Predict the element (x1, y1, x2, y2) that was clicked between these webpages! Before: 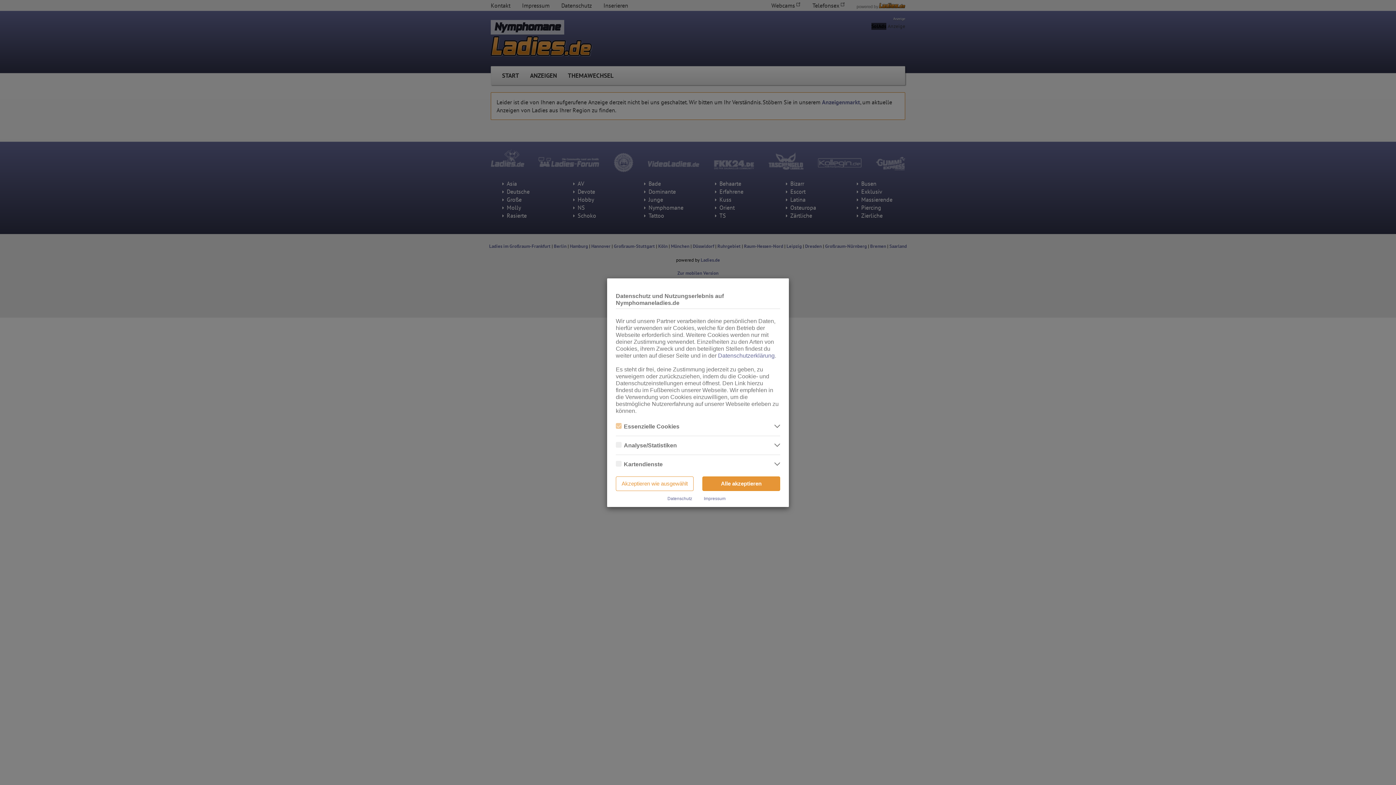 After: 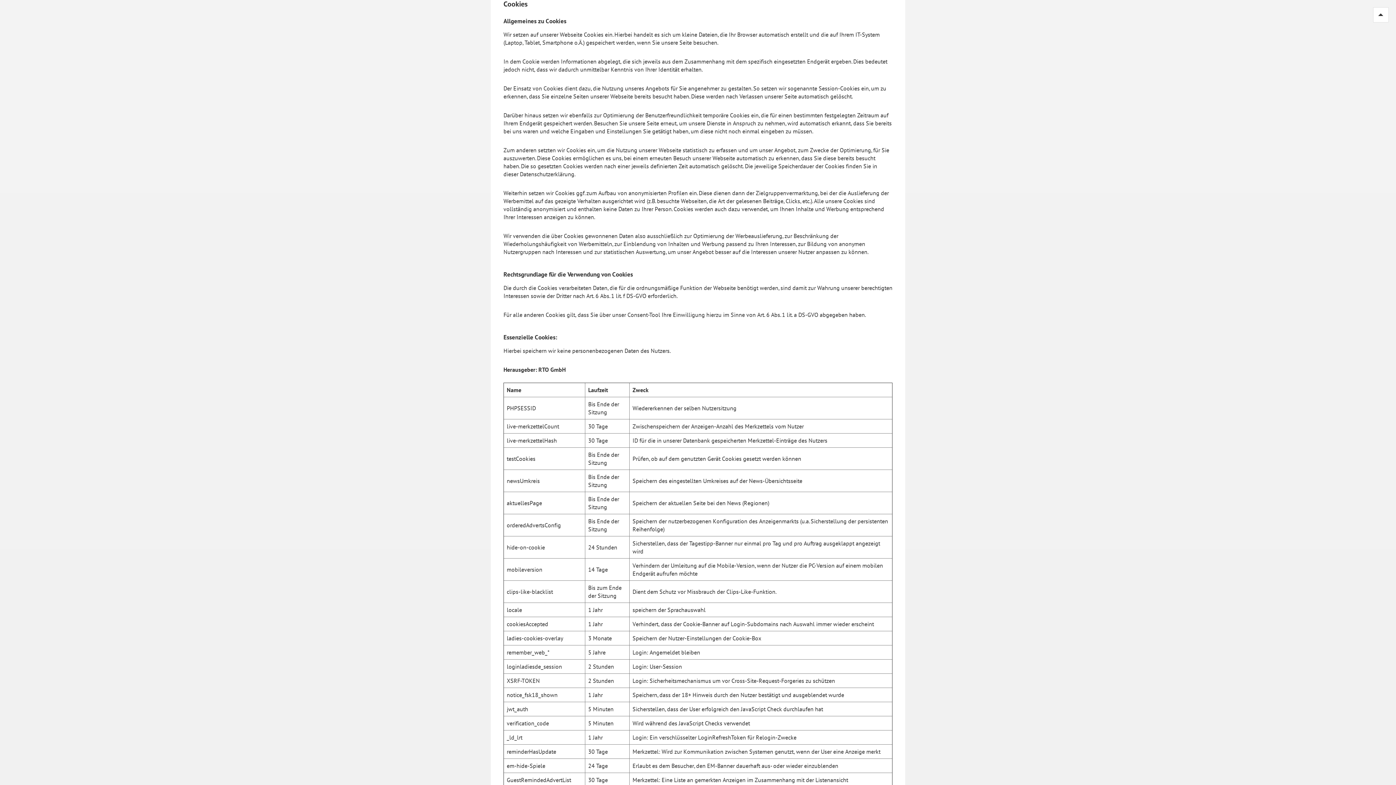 Action: bbox: (718, 352, 774, 358) label: Datenschutzerklärung